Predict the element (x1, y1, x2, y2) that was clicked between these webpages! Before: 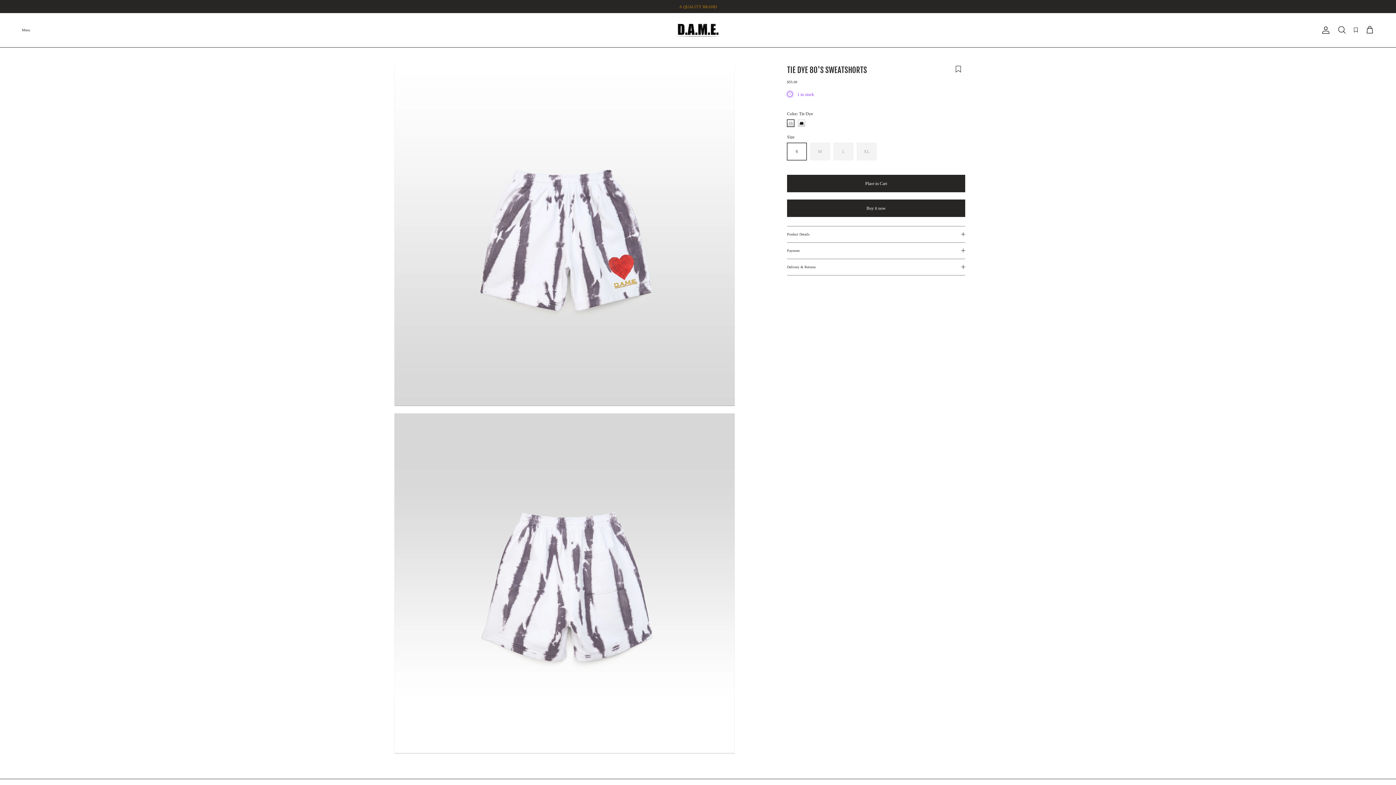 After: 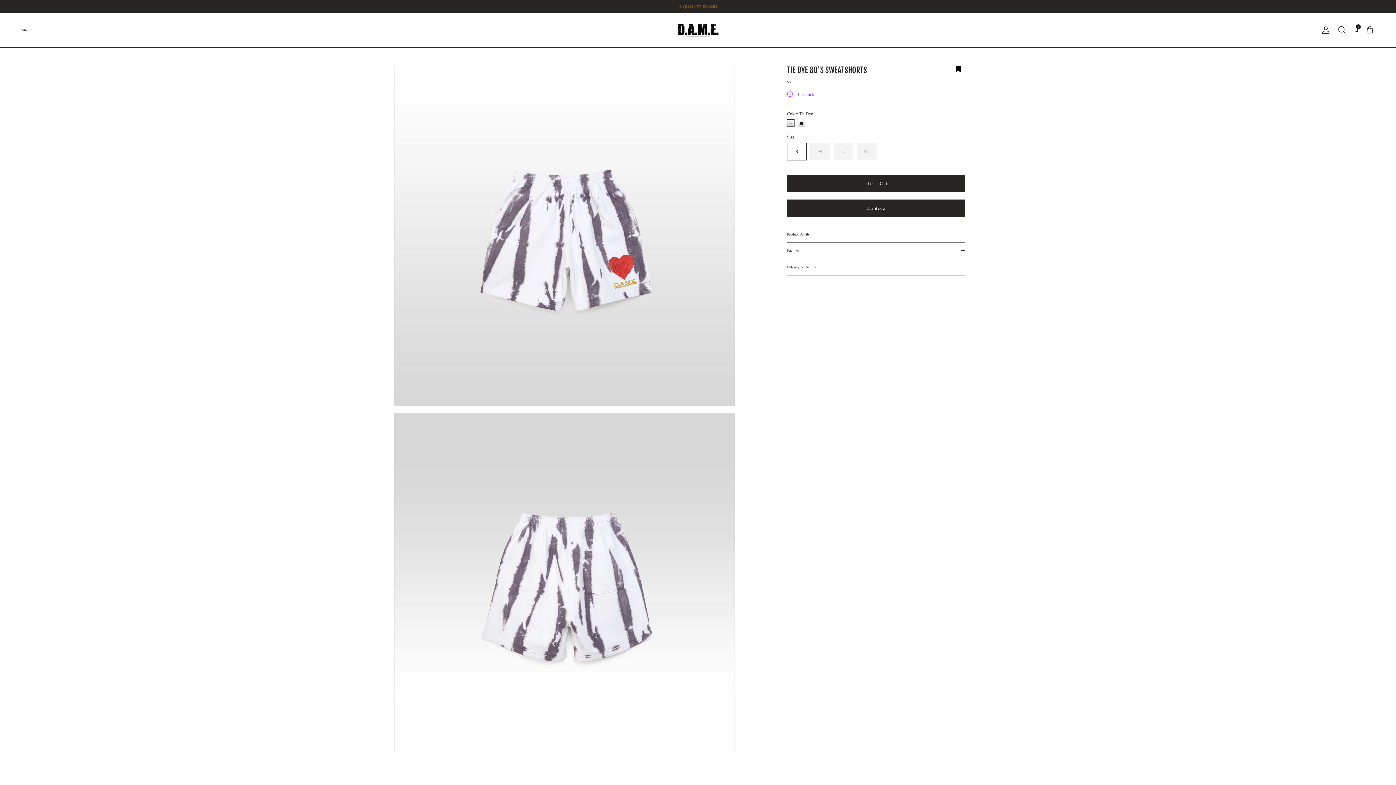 Action: label: Add to Wishlist bbox: (951, 65, 965, 82)